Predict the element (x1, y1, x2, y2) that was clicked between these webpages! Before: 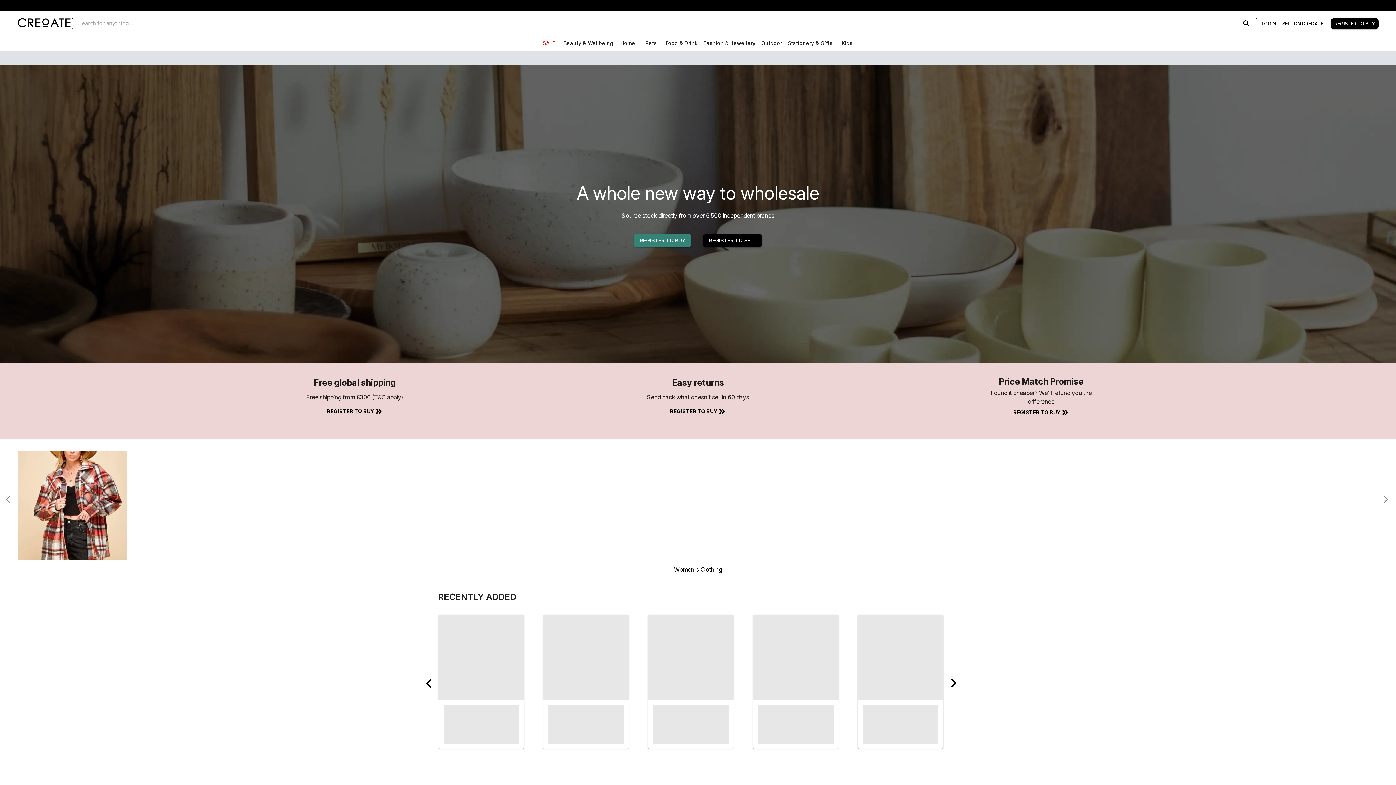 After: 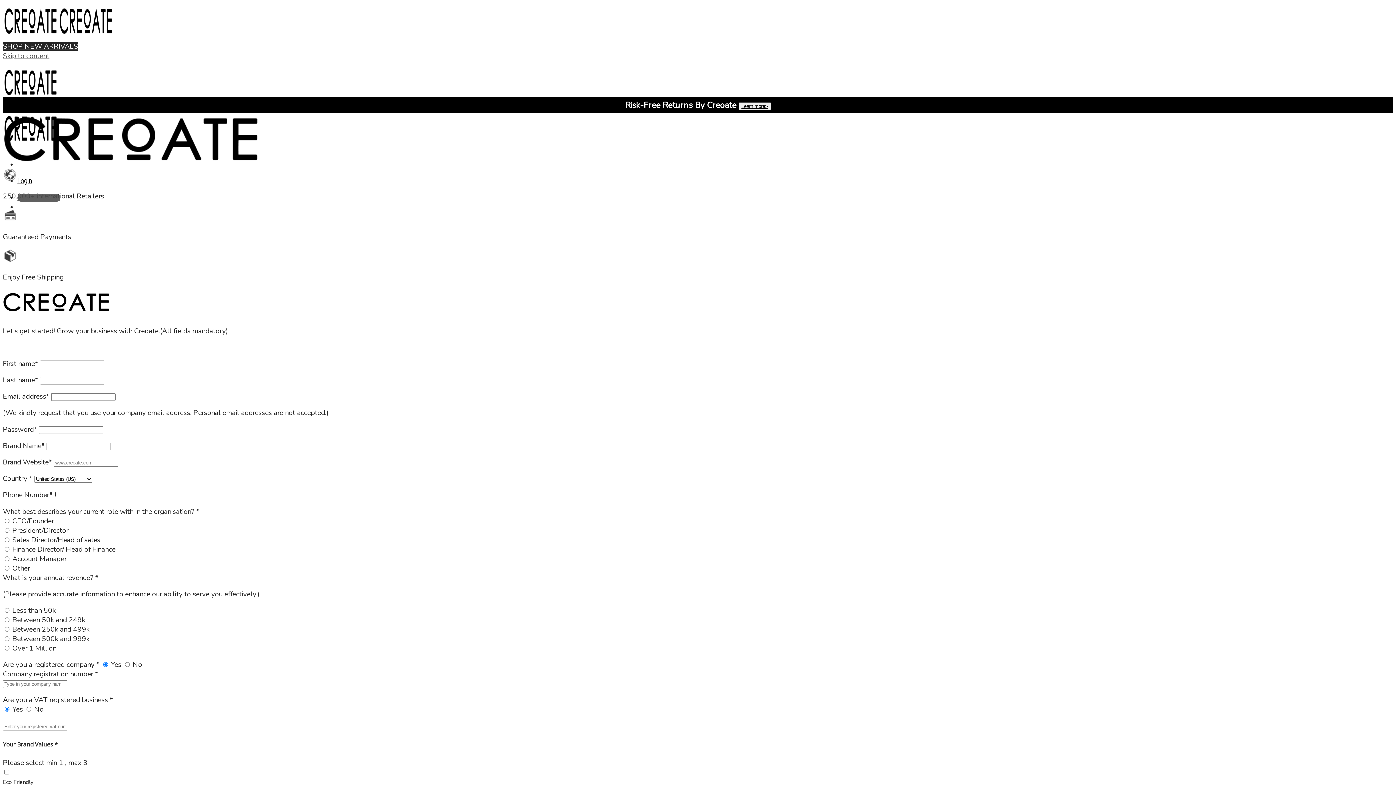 Action: bbox: (703, 234, 762, 247) label: REGISTER TO SELL